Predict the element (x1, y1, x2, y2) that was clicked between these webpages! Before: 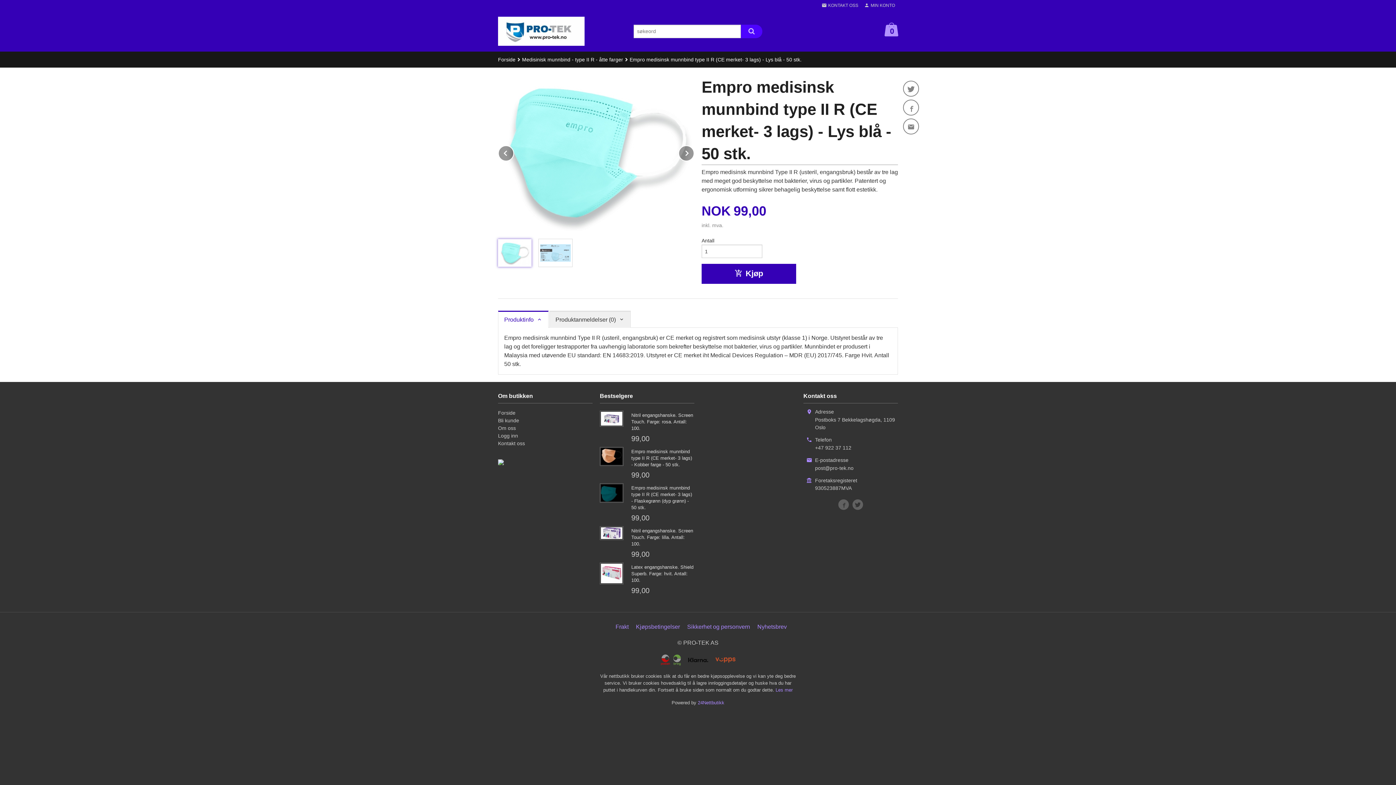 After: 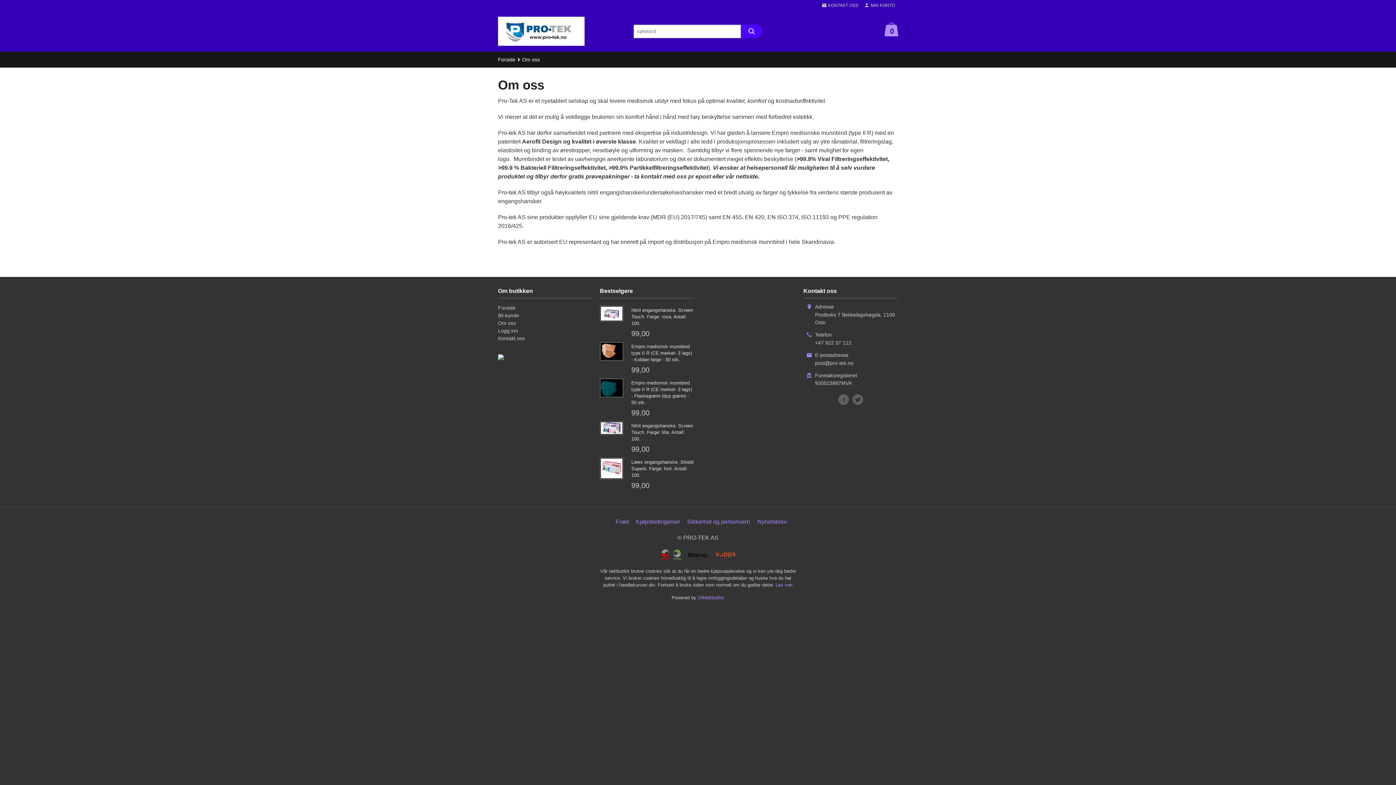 Action: bbox: (498, 424, 592, 432) label: Om oss